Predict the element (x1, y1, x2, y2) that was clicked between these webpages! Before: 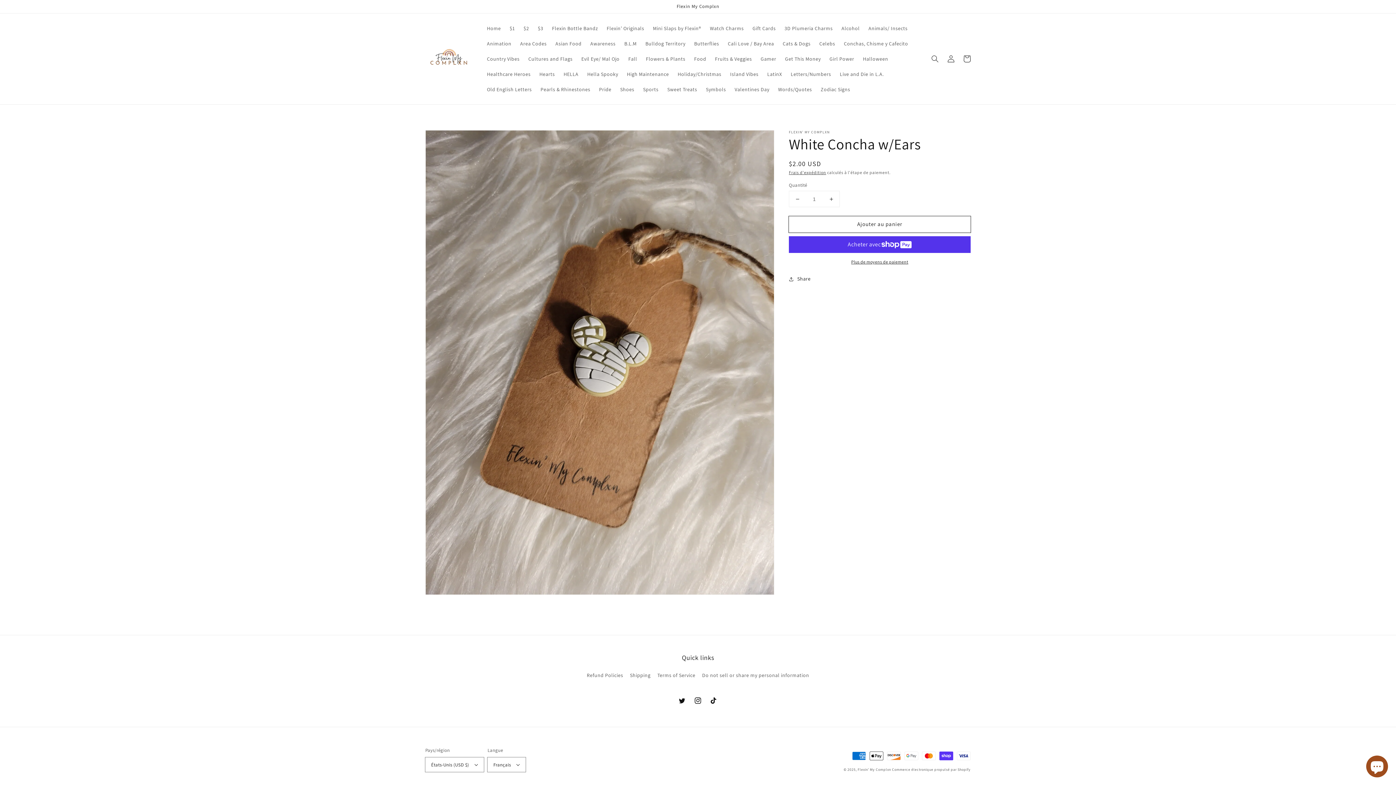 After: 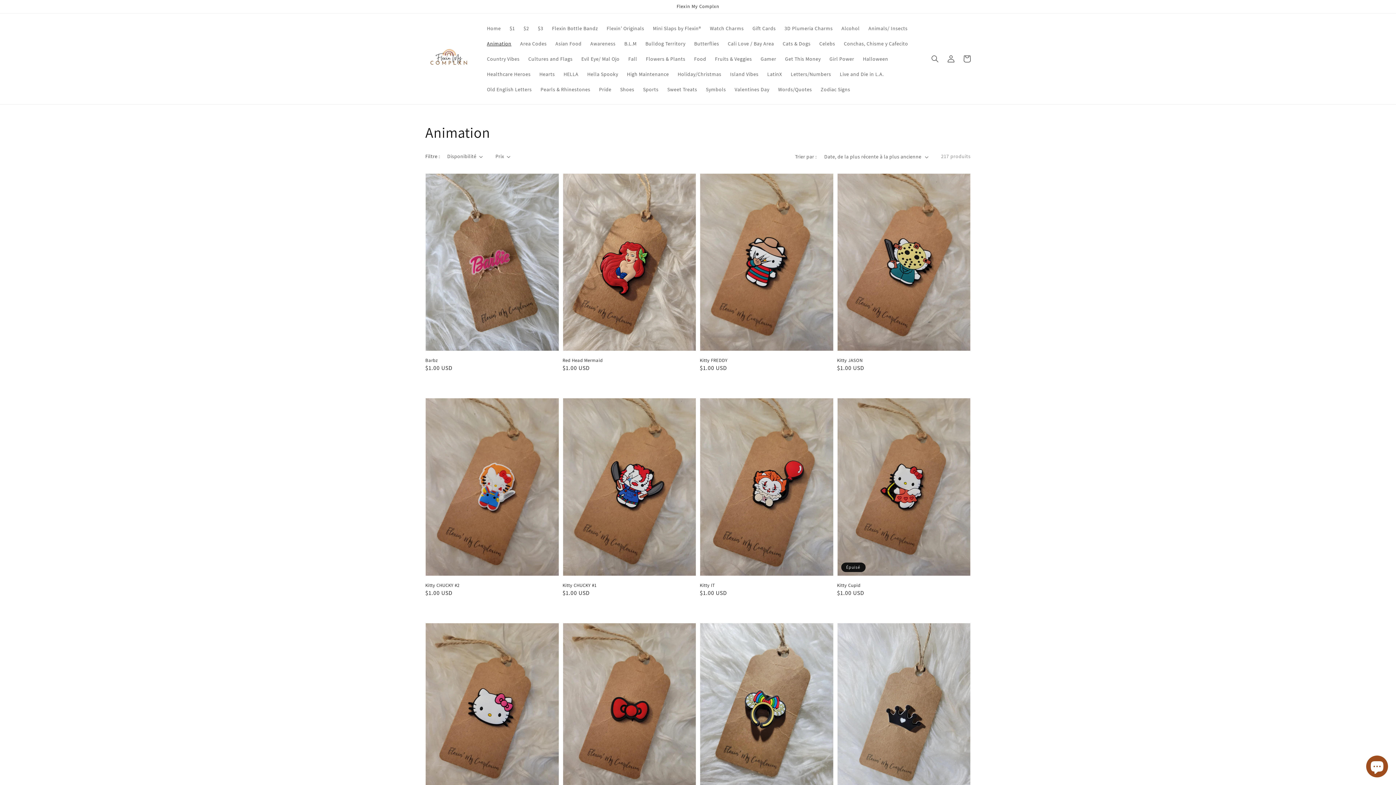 Action: bbox: (482, 36, 515, 51) label: Animation